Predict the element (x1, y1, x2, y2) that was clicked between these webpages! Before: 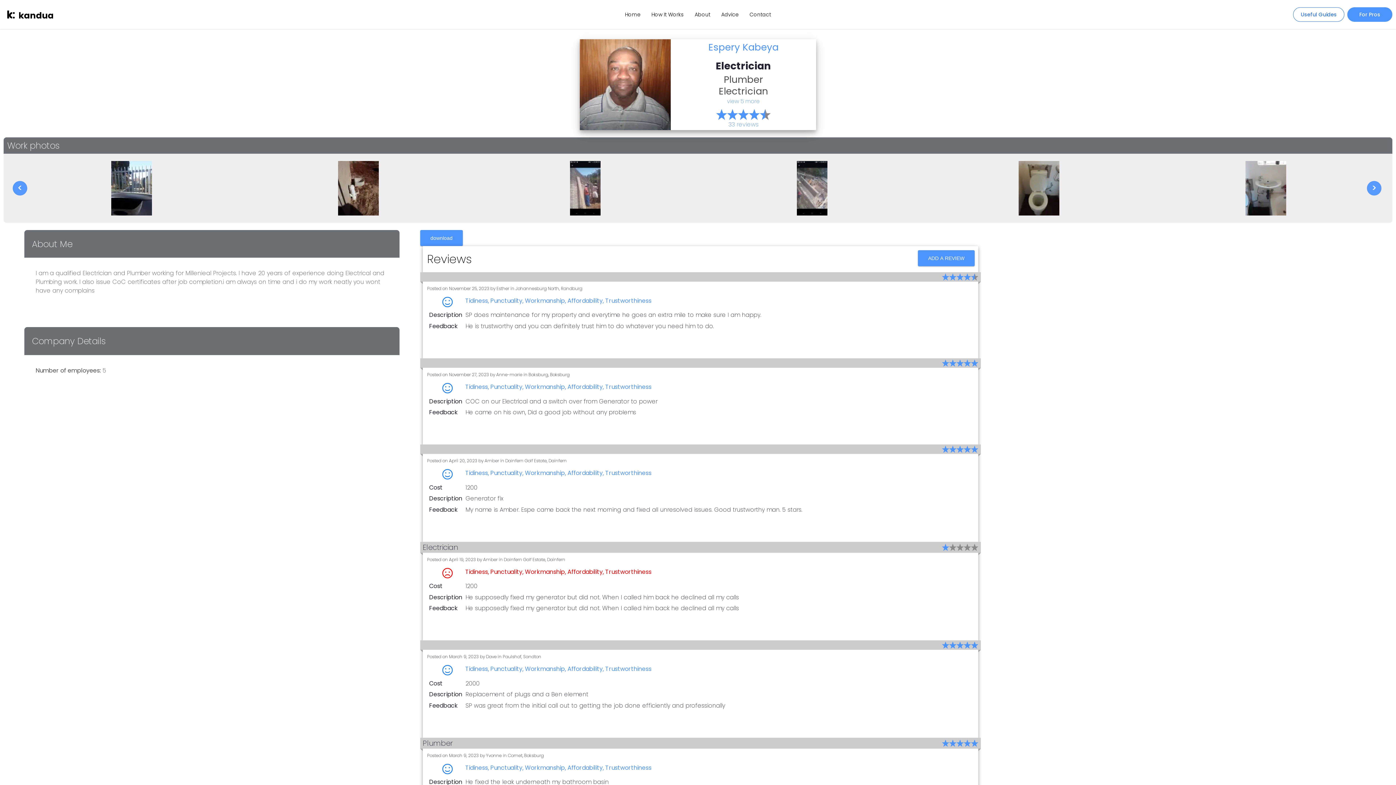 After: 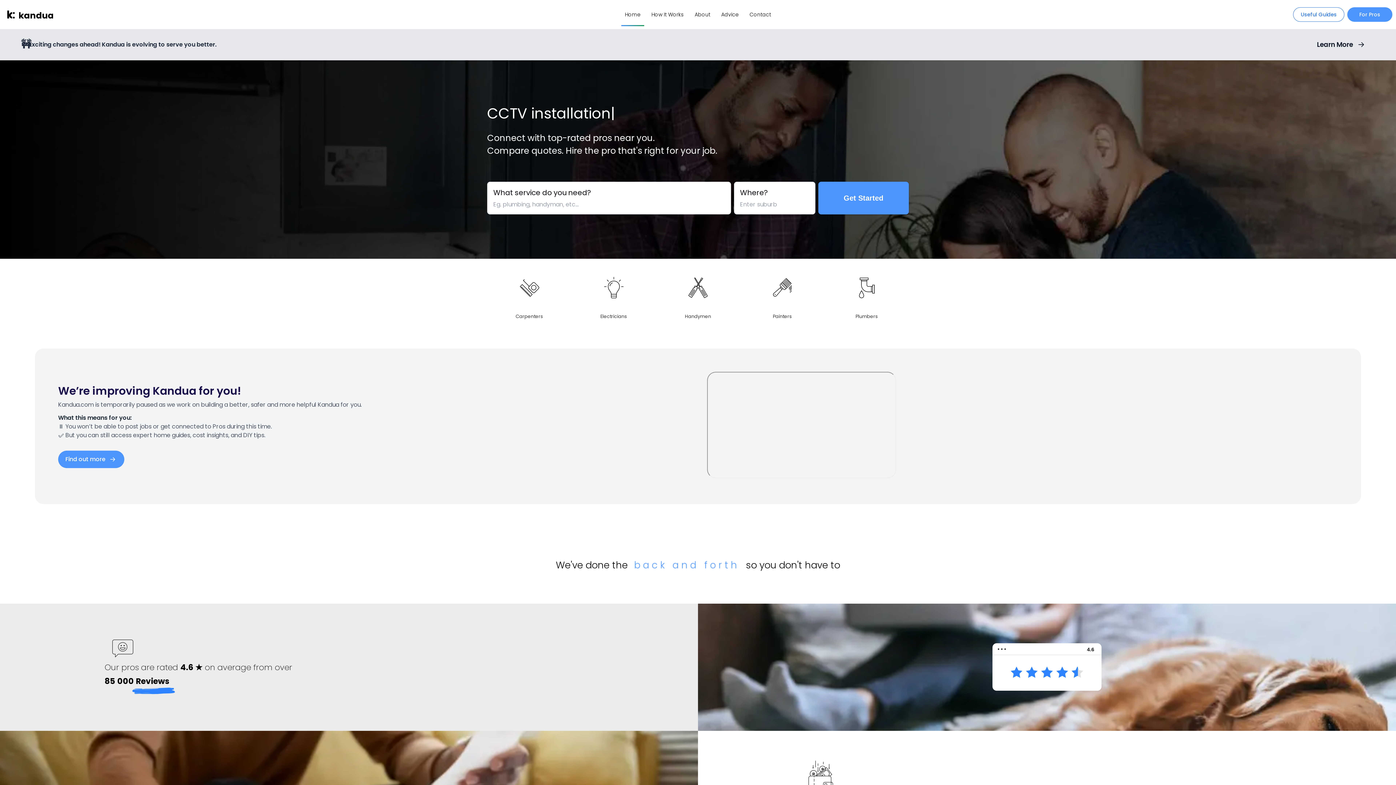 Action: bbox: (0, 0, 52, 29)